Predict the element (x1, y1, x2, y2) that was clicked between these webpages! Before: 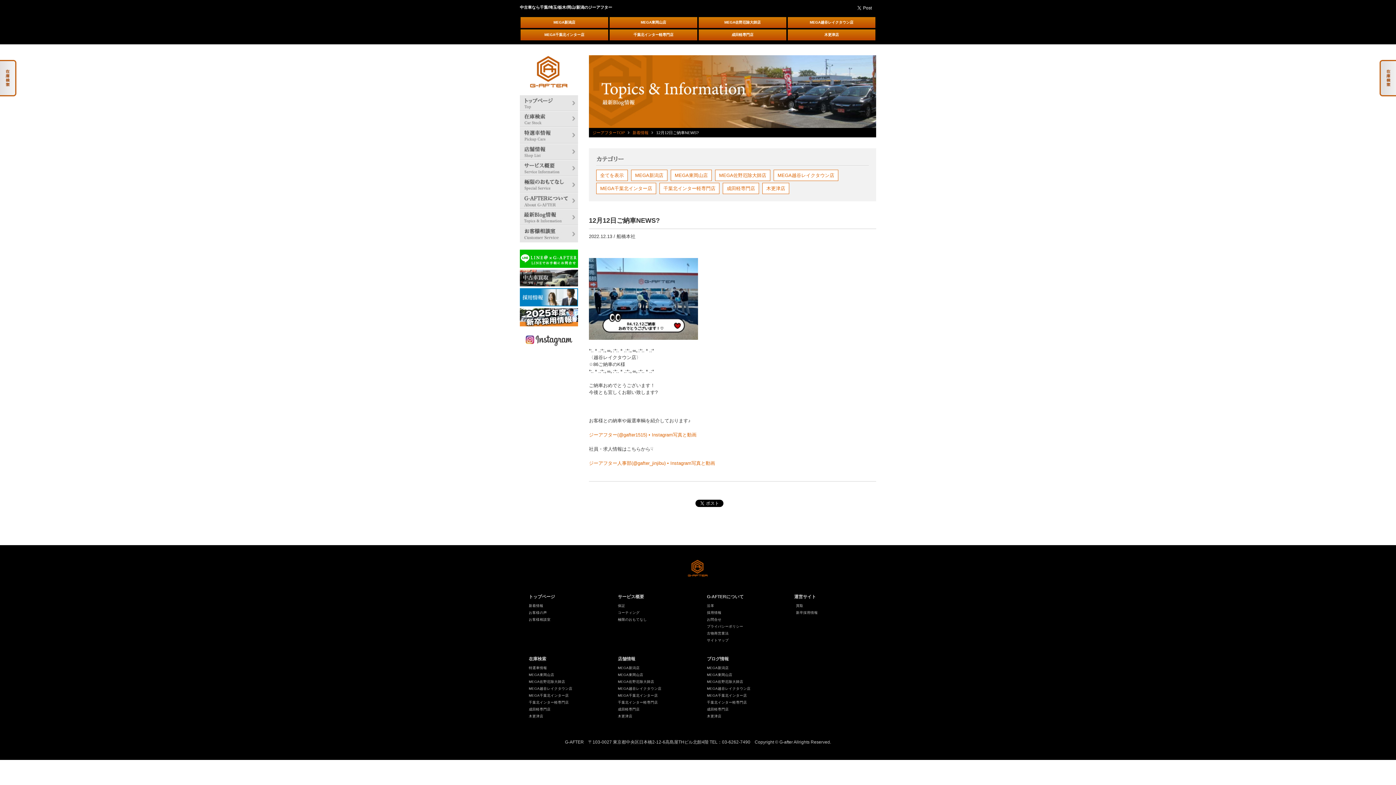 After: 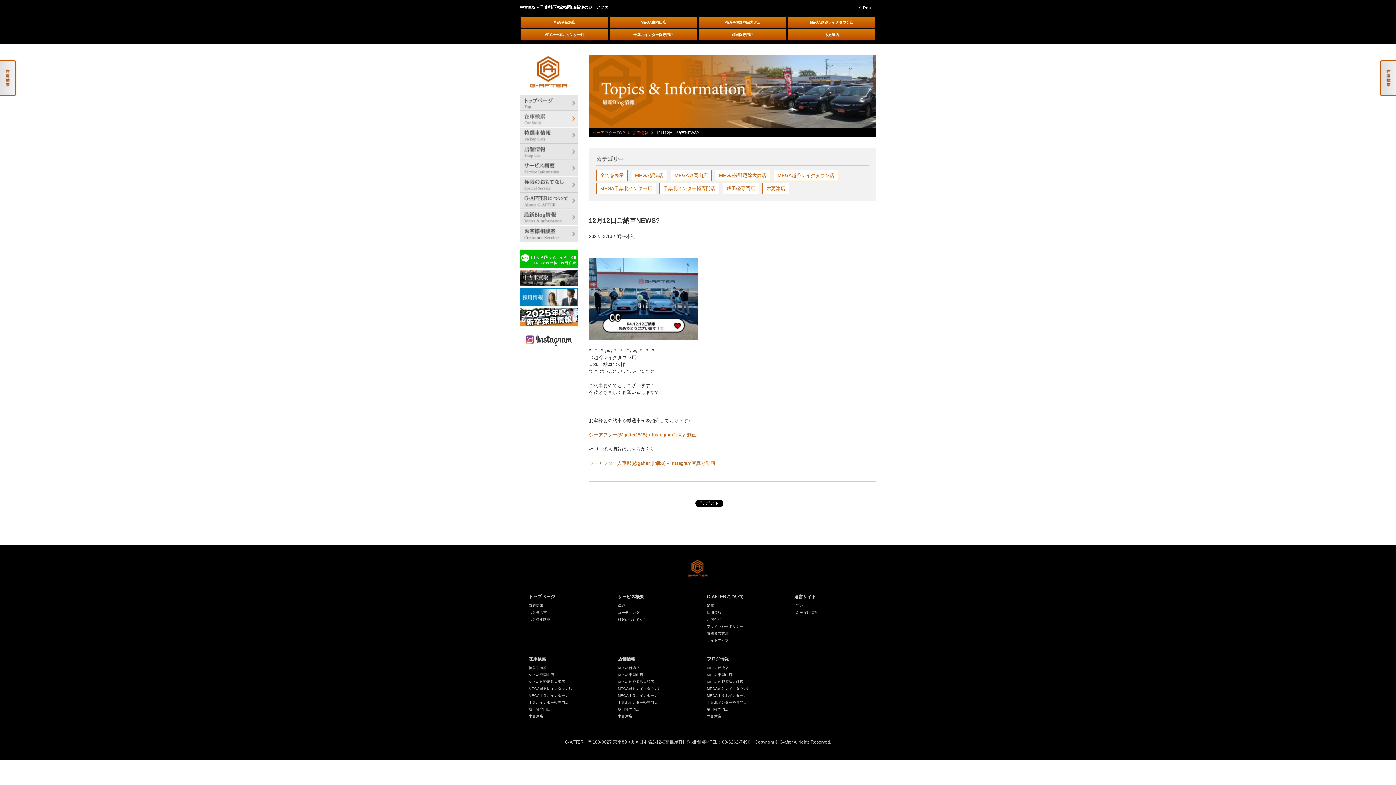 Action: bbox: (520, 121, 578, 126)